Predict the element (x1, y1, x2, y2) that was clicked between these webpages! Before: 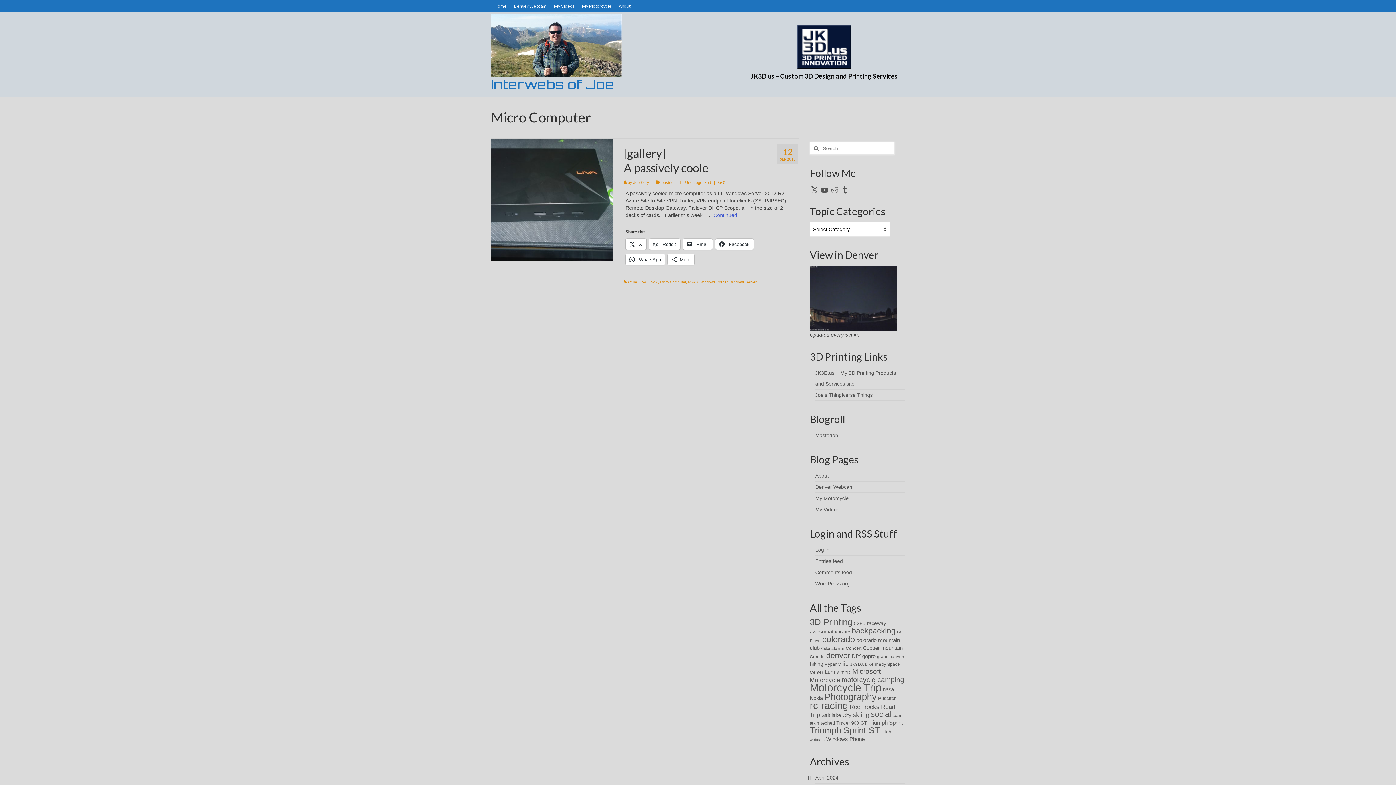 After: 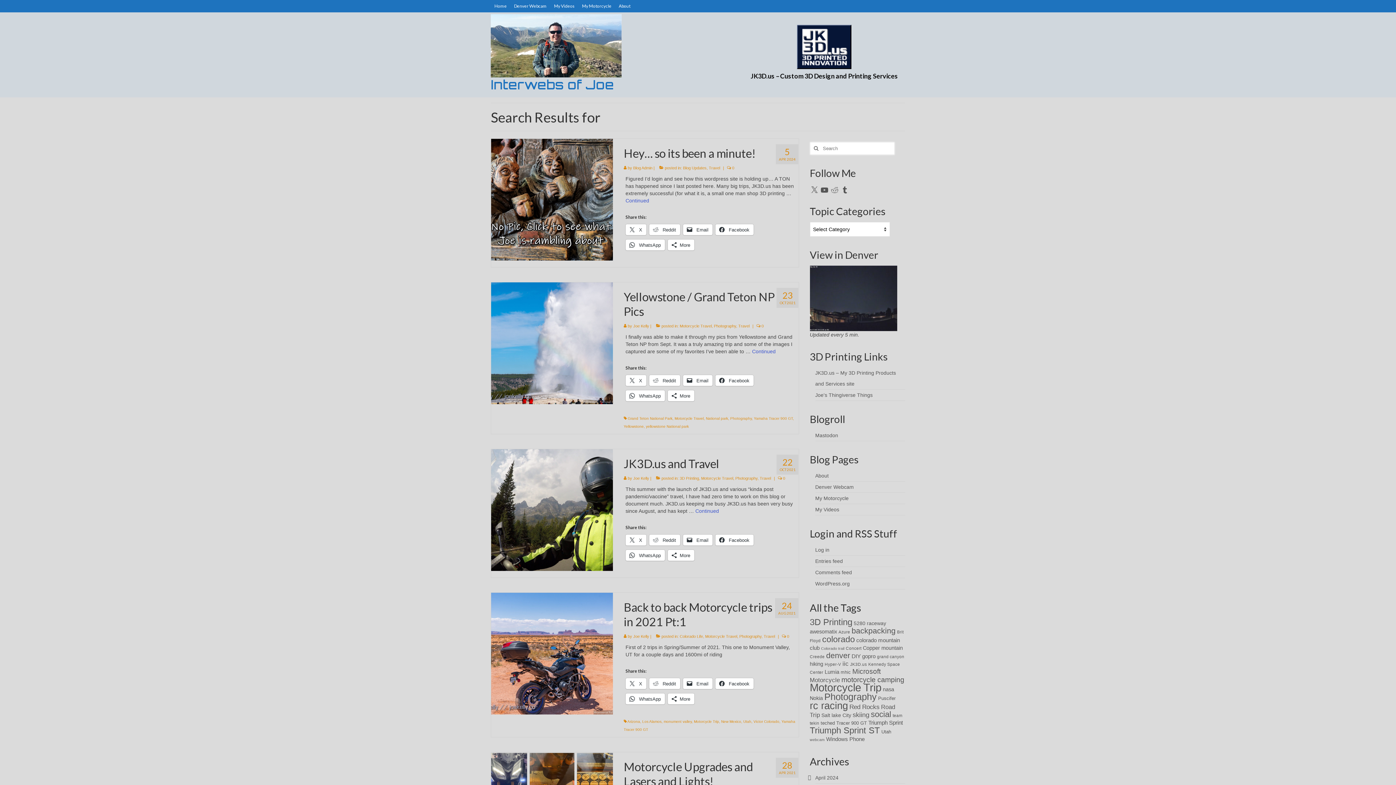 Action: bbox: (810, 142, 820, 155)